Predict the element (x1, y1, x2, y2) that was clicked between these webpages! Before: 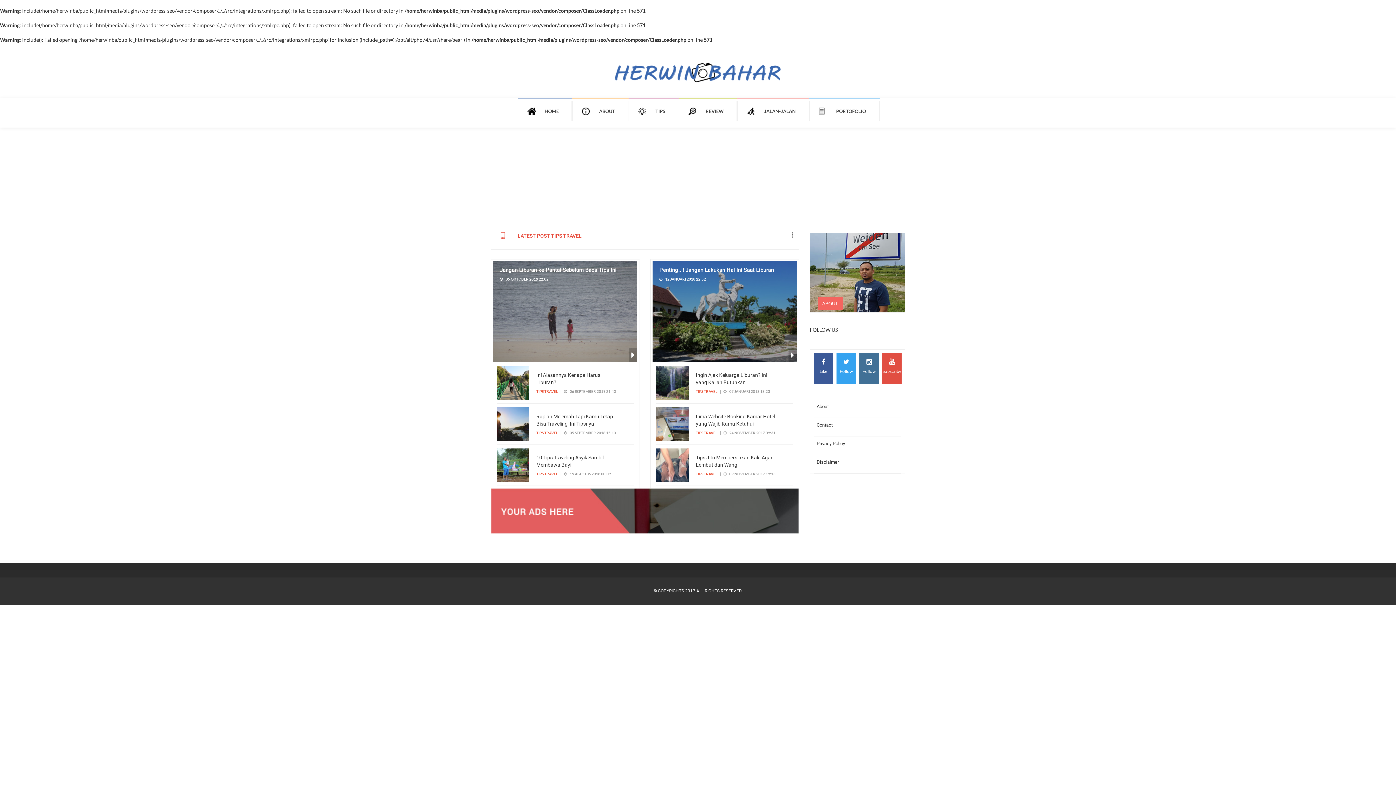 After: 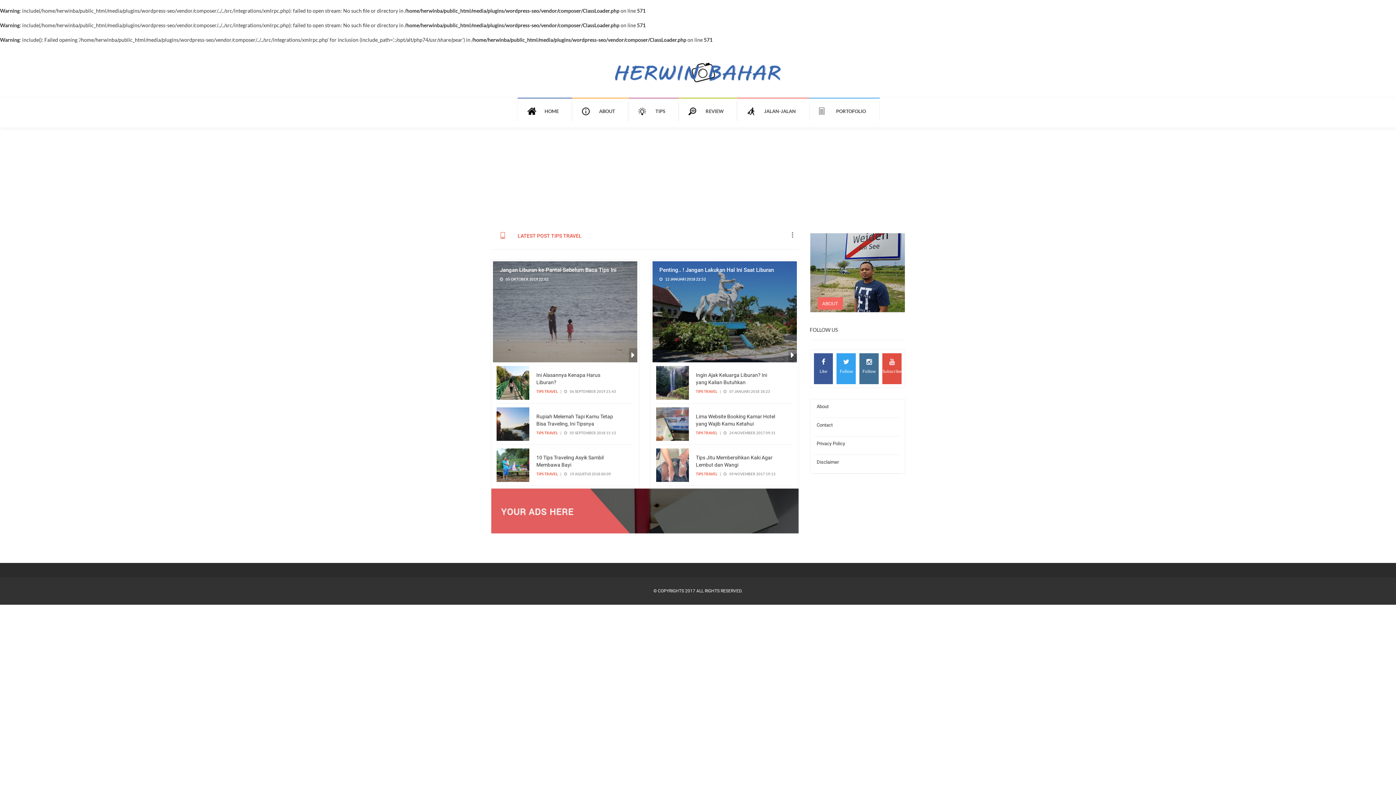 Action: bbox: (791, 232, 799, 237)